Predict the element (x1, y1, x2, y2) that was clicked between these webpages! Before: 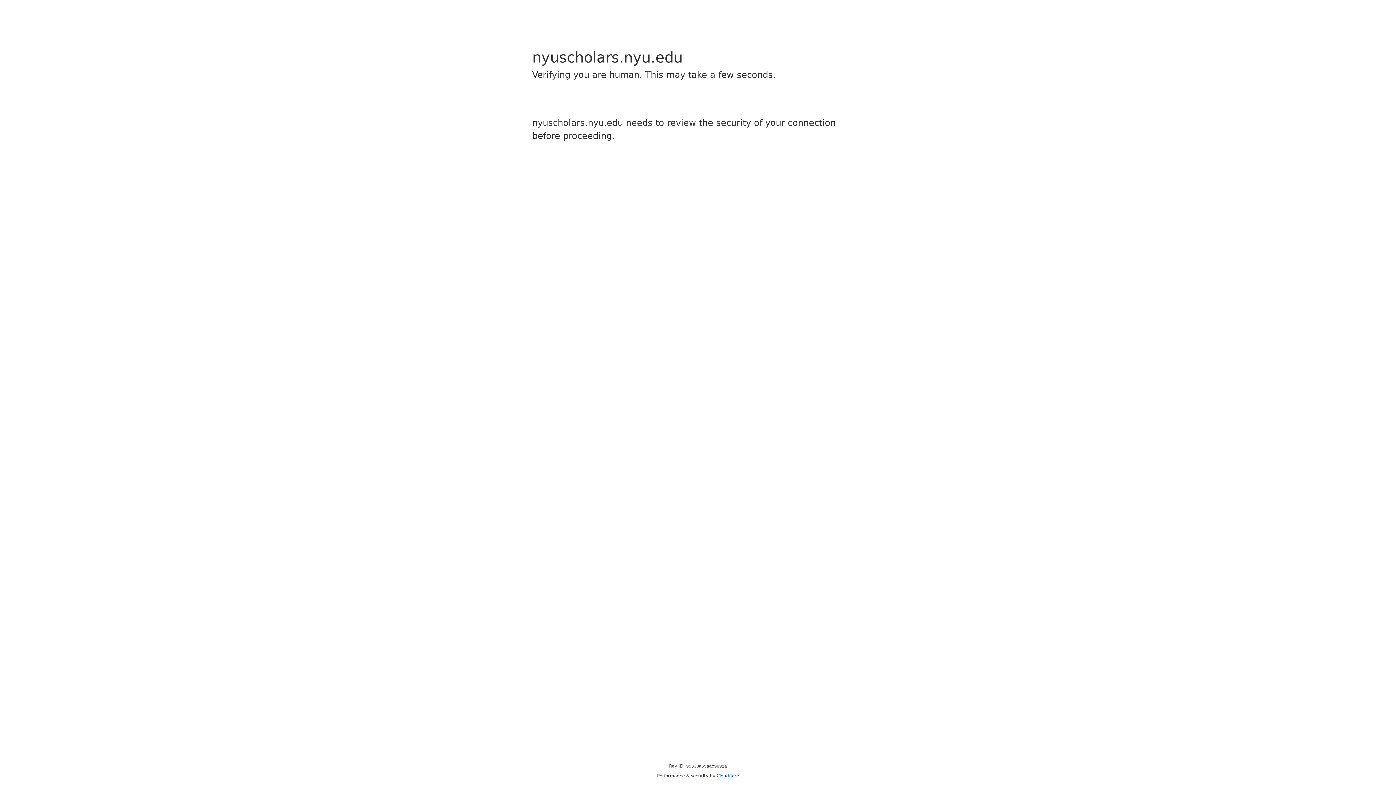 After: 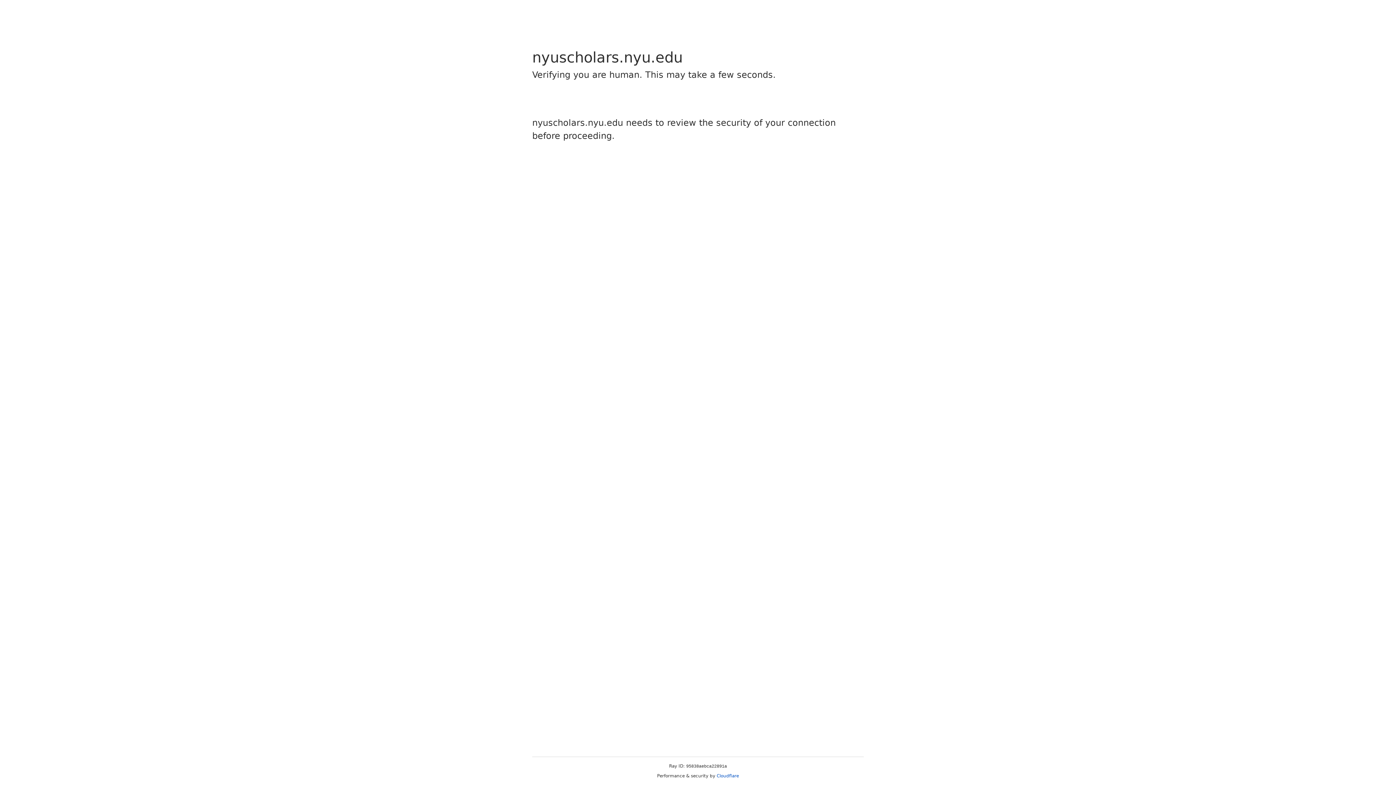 Action: bbox: (716, 773, 739, 778) label: Cloudflare